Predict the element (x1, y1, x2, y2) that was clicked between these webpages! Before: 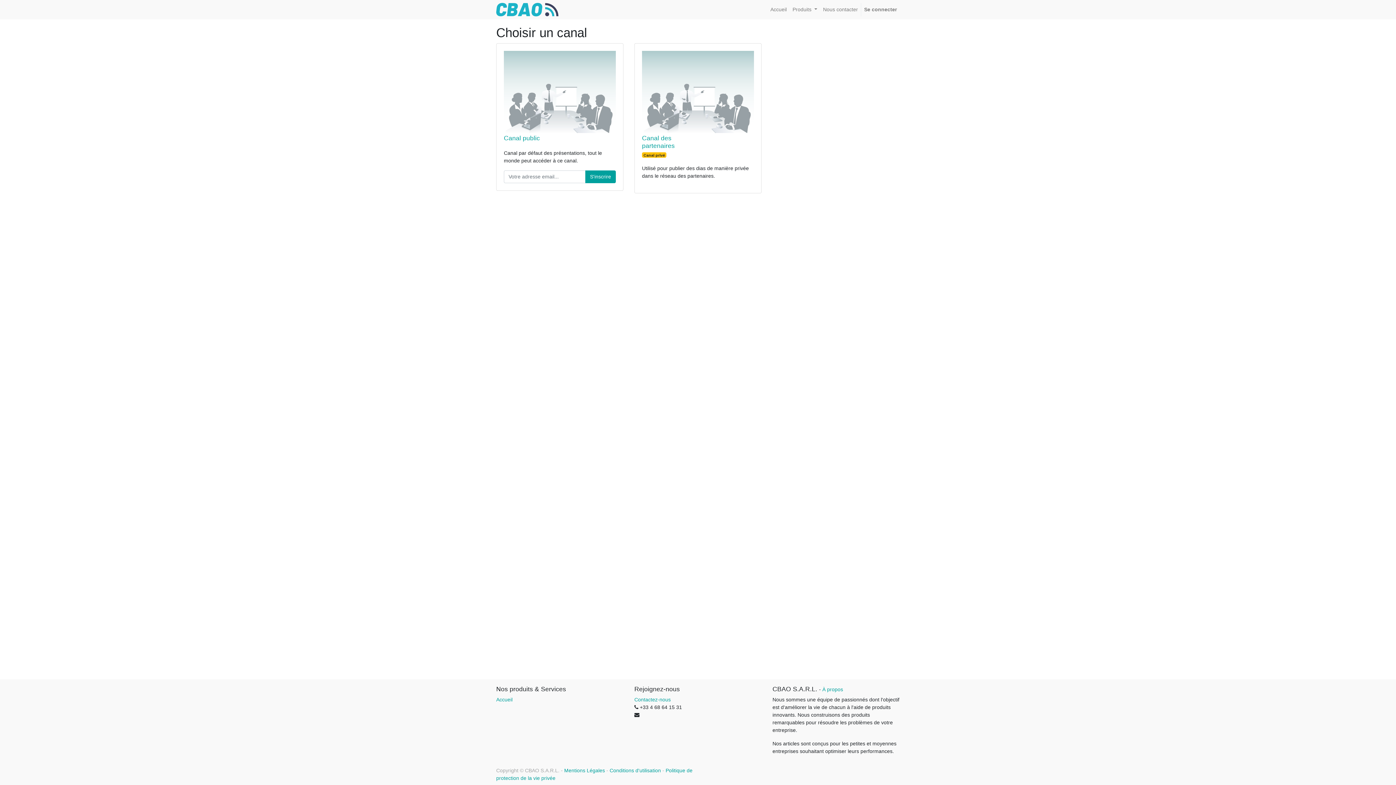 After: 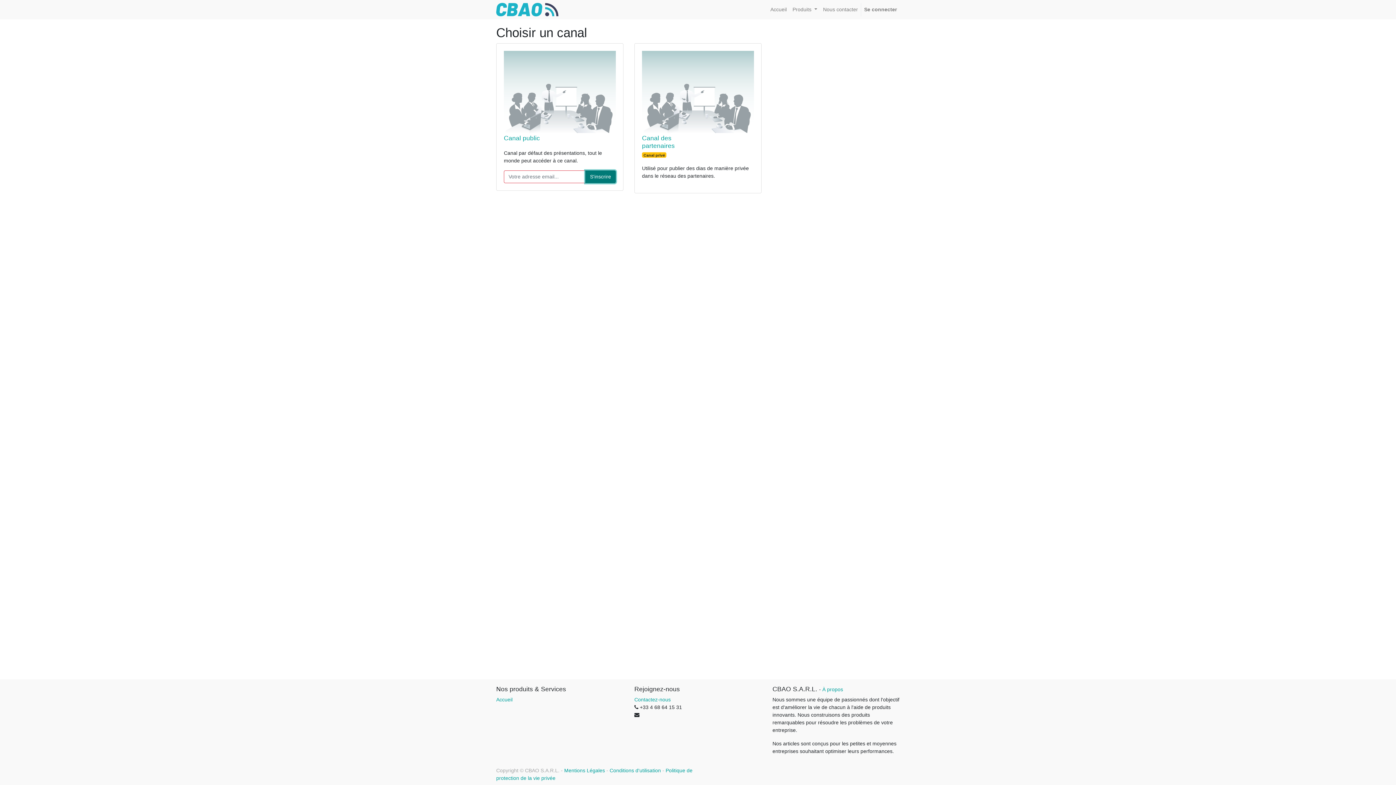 Action: label: S'inscrire bbox: (585, 170, 616, 183)